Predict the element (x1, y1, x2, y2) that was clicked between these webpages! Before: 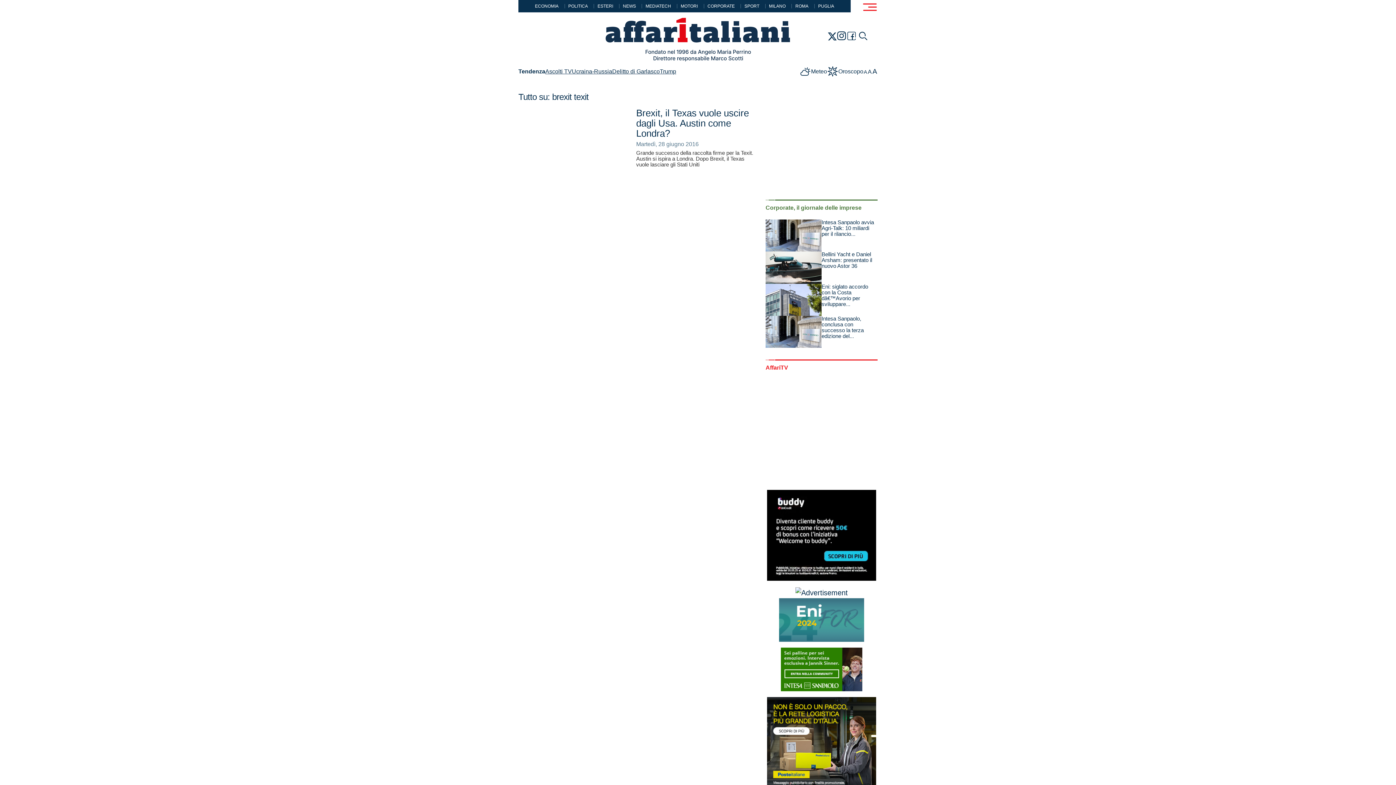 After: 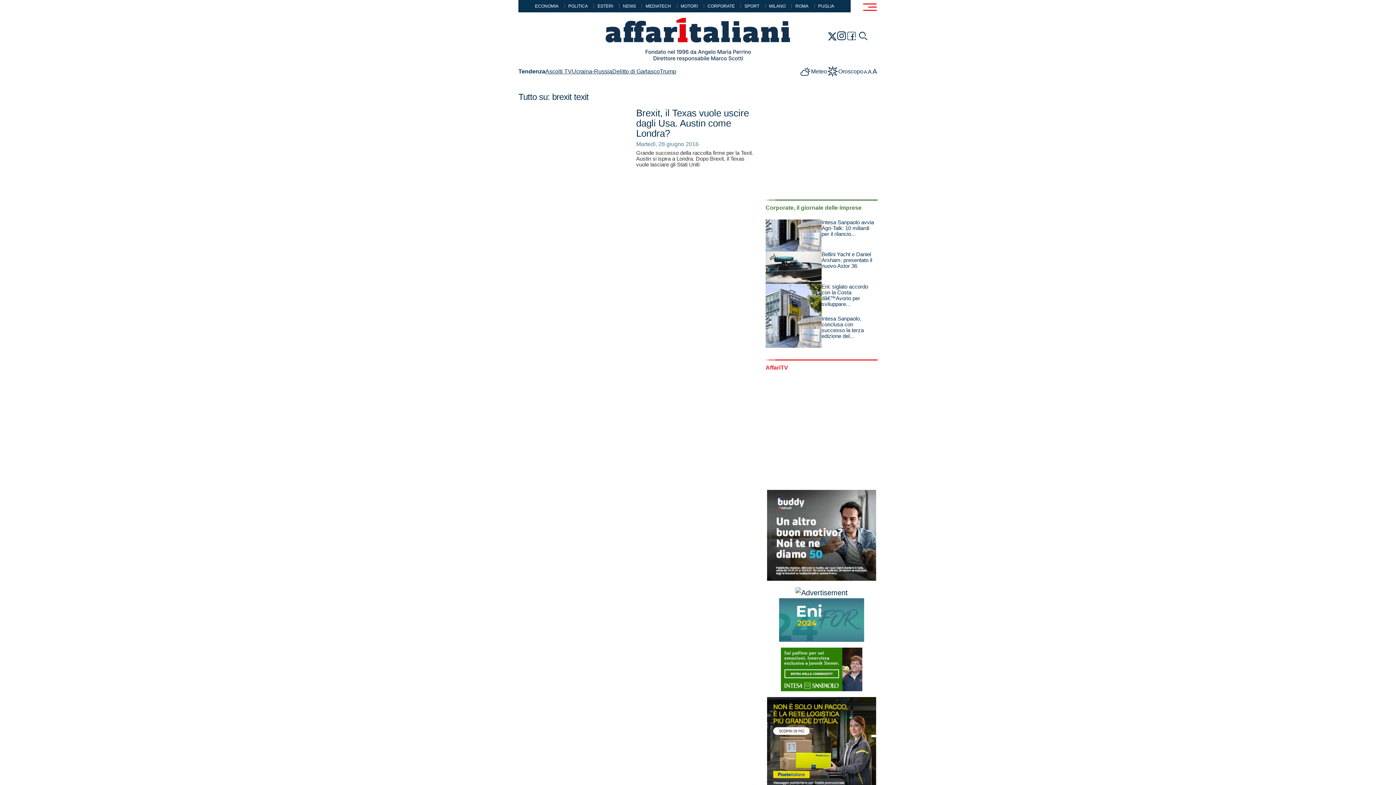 Action: label:   bbox: (779, 588, 864, 623)